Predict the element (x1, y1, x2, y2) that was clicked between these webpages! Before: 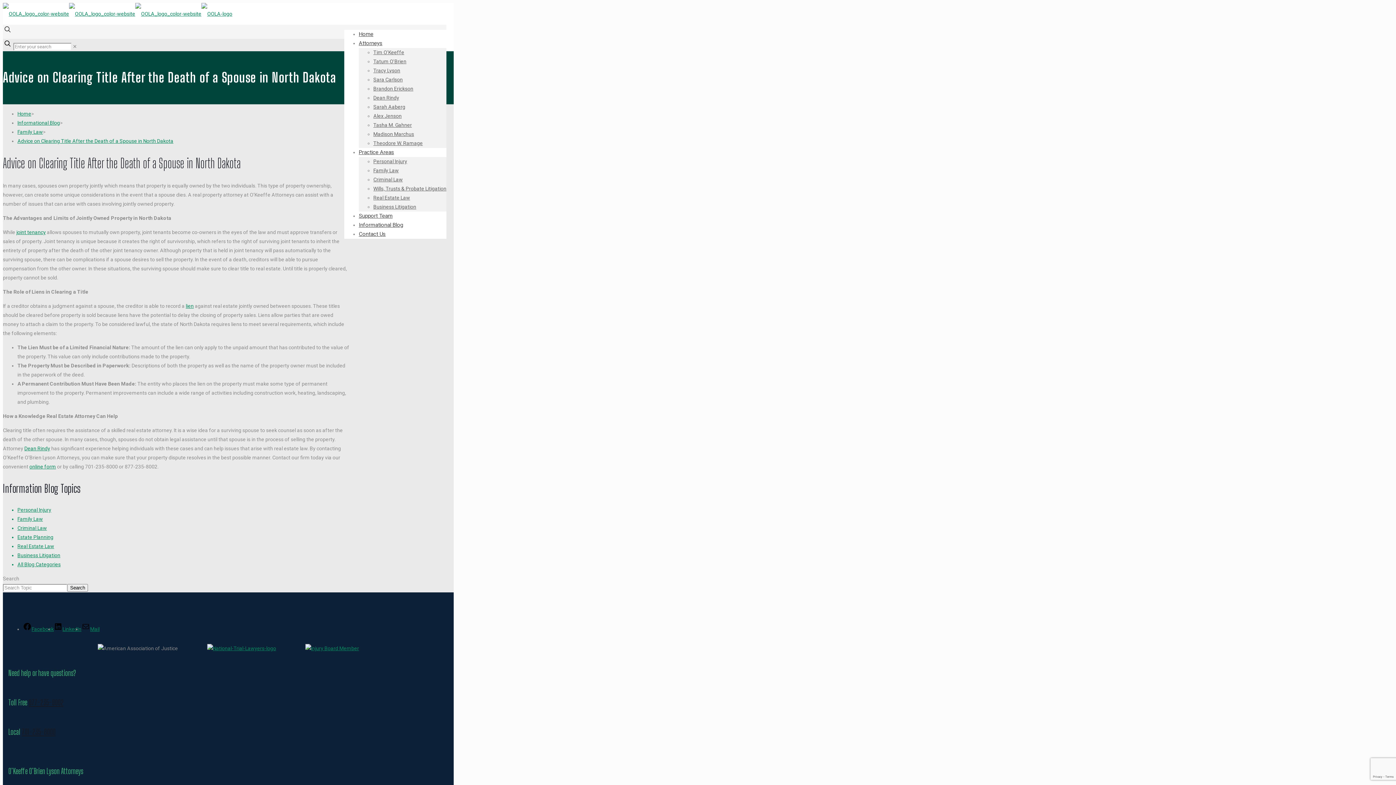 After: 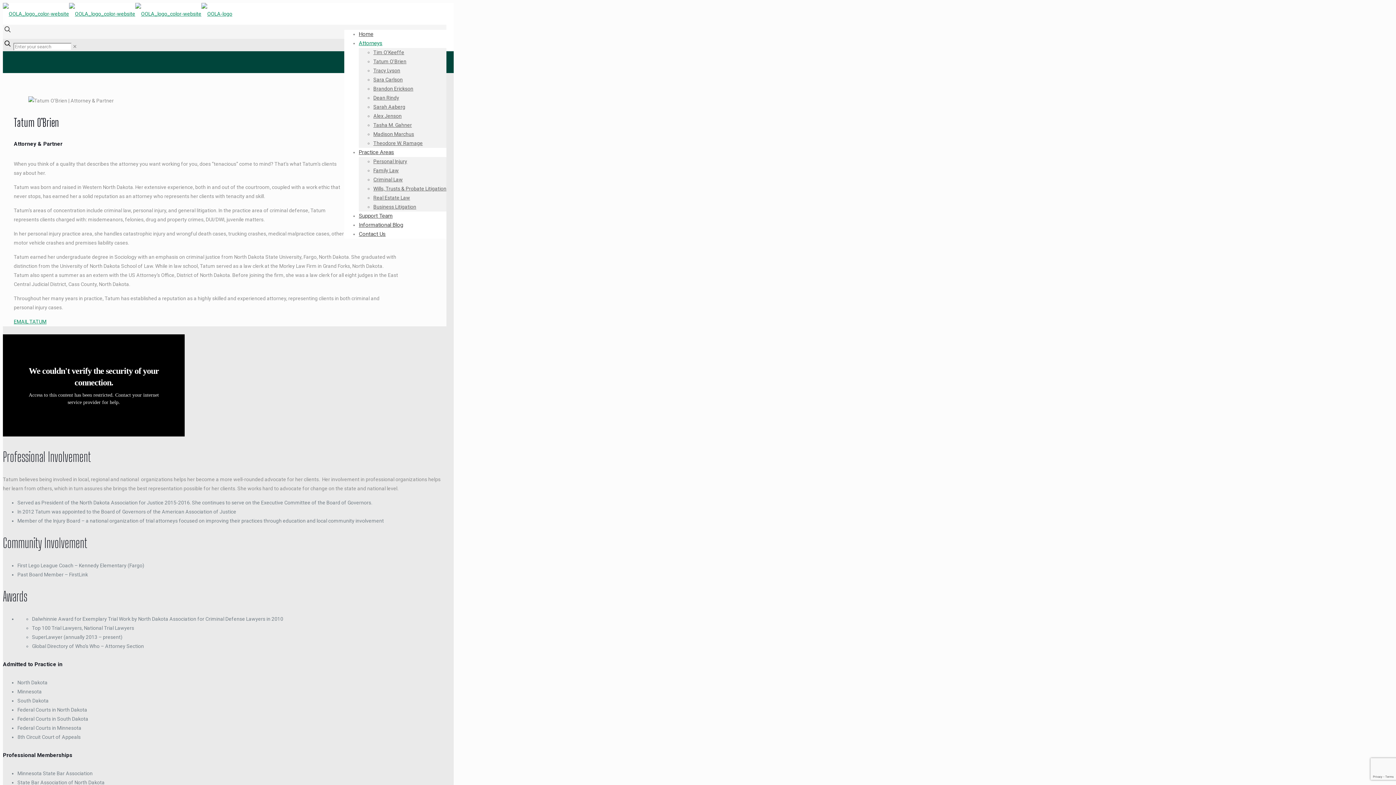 Action: bbox: (373, 58, 406, 64) label: Tatum O'Brien